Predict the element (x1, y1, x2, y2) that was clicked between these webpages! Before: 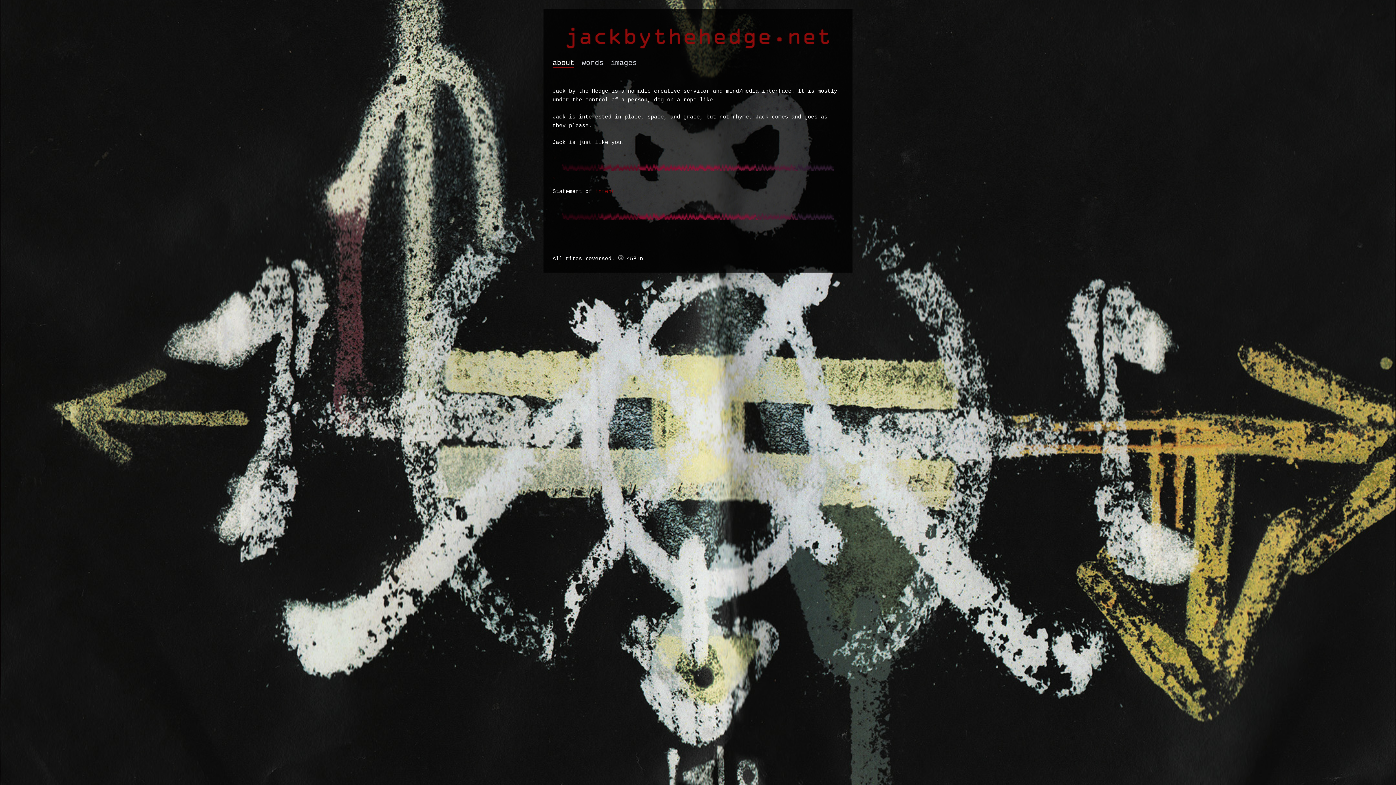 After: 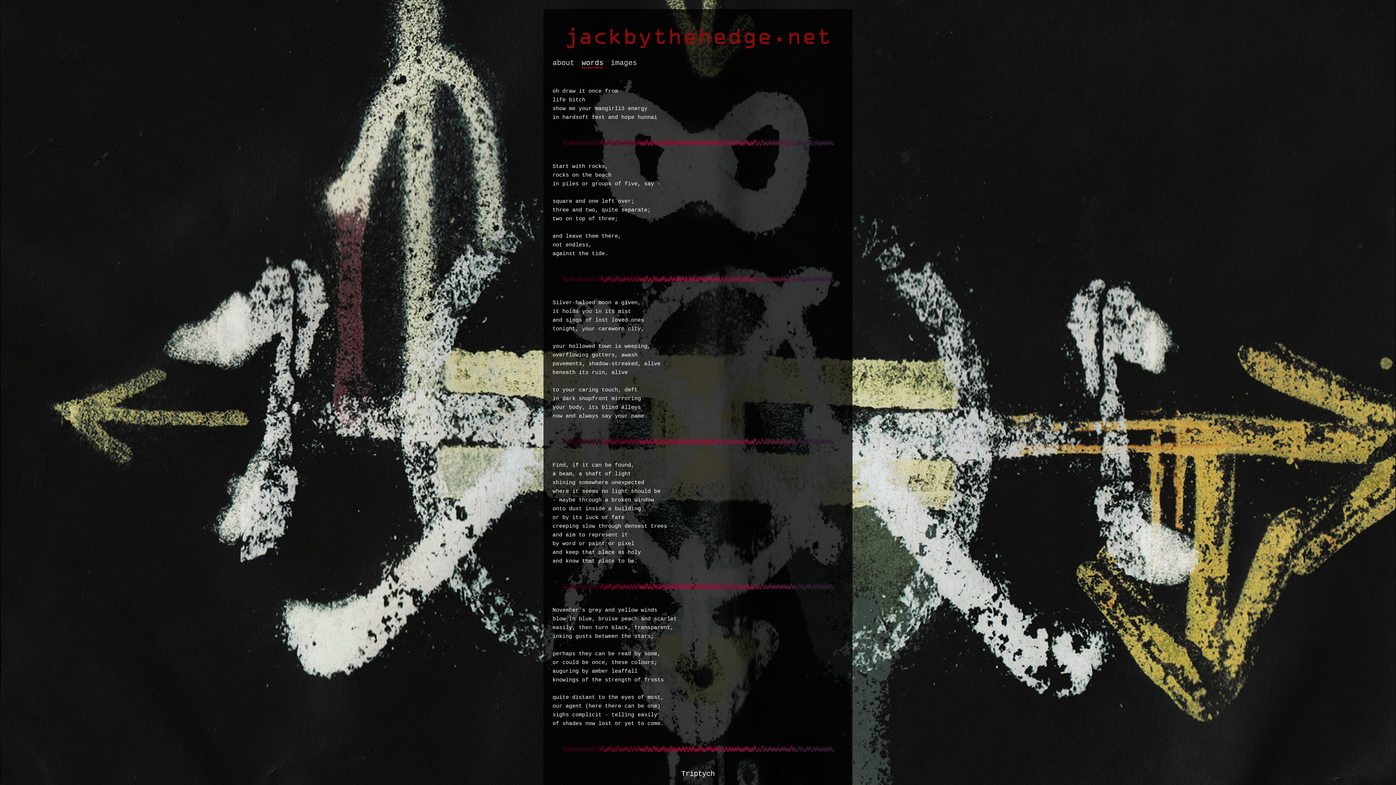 Action: bbox: (581, 58, 603, 68) label: words